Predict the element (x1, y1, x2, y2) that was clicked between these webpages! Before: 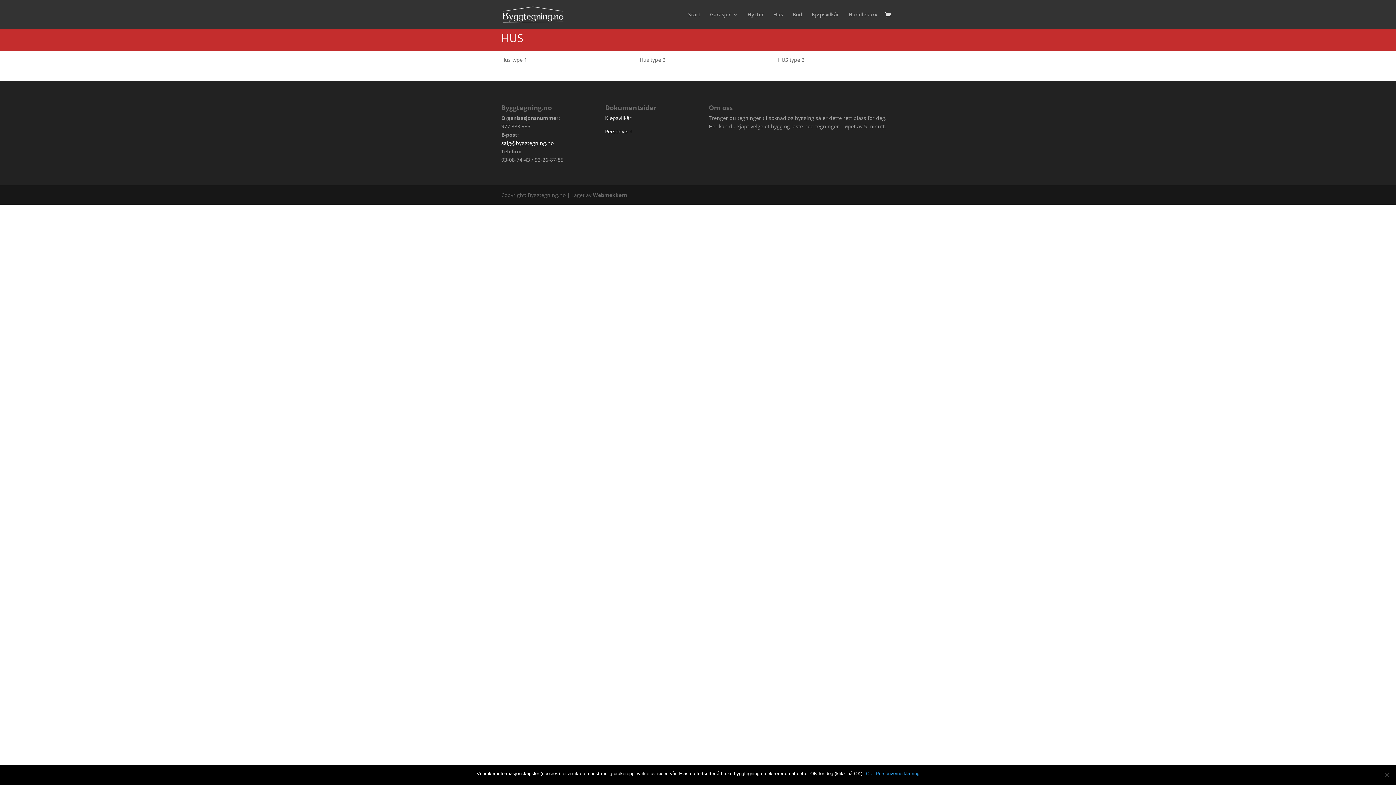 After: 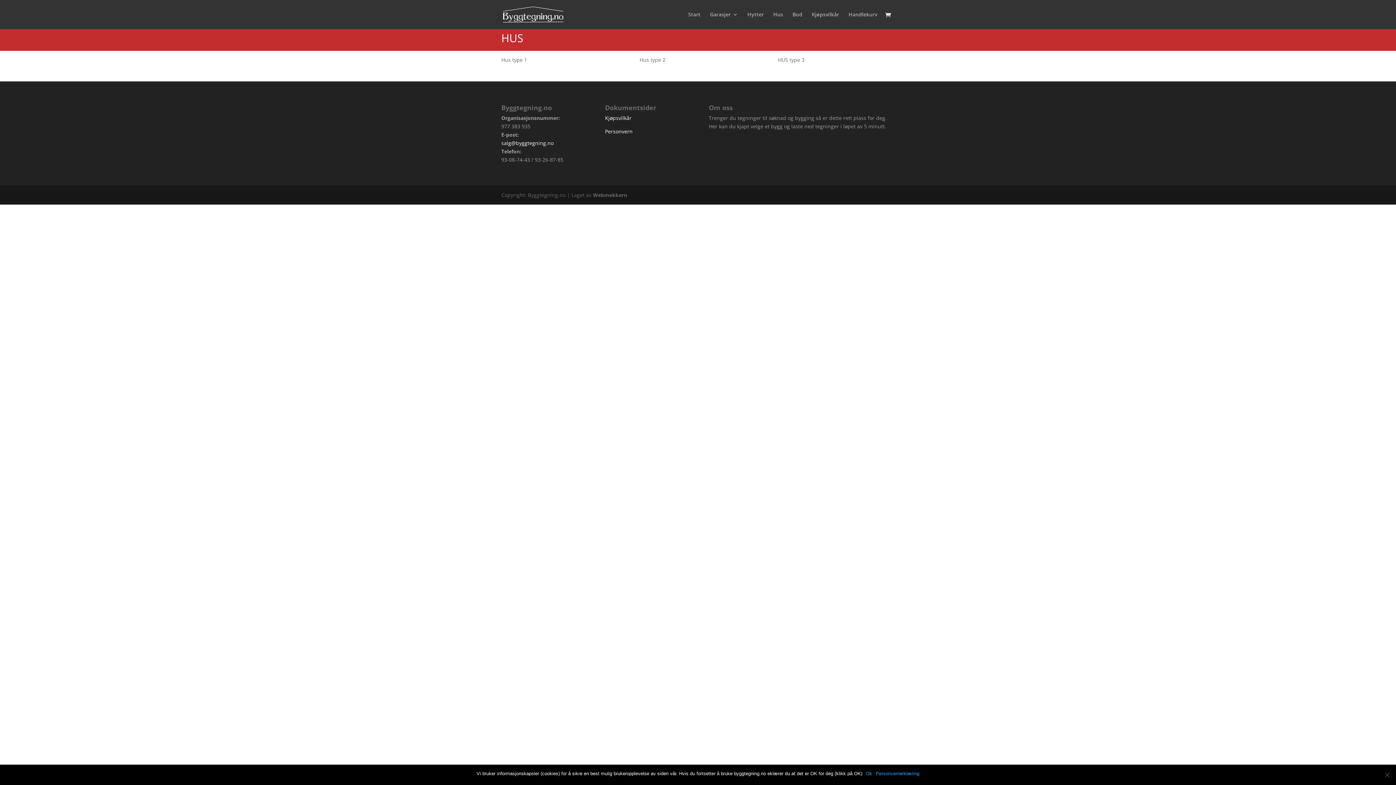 Action: label: Personvernerklæring bbox: (876, 770, 919, 777)